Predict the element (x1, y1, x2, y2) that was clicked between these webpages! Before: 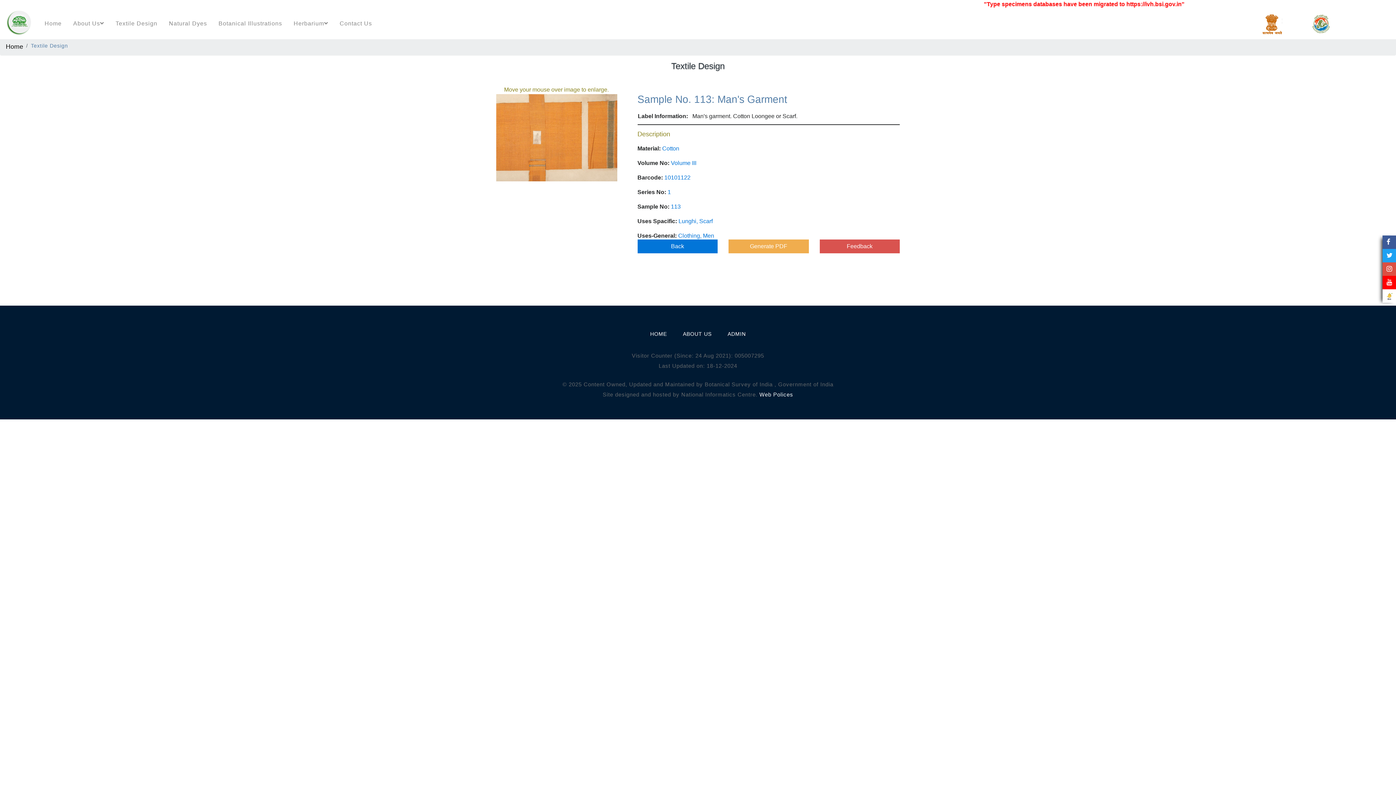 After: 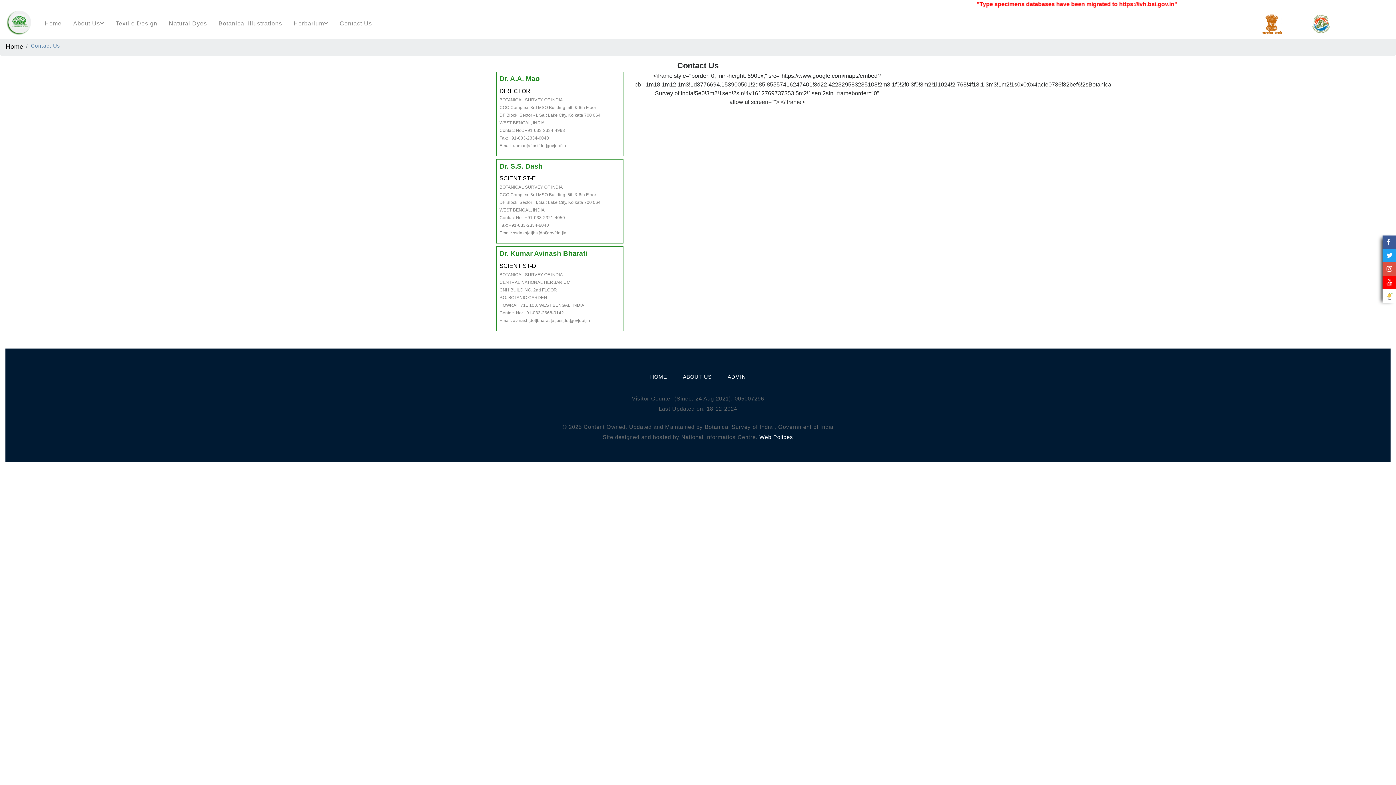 Action: label: Contact Us bbox: (335, 16, 376, 31)